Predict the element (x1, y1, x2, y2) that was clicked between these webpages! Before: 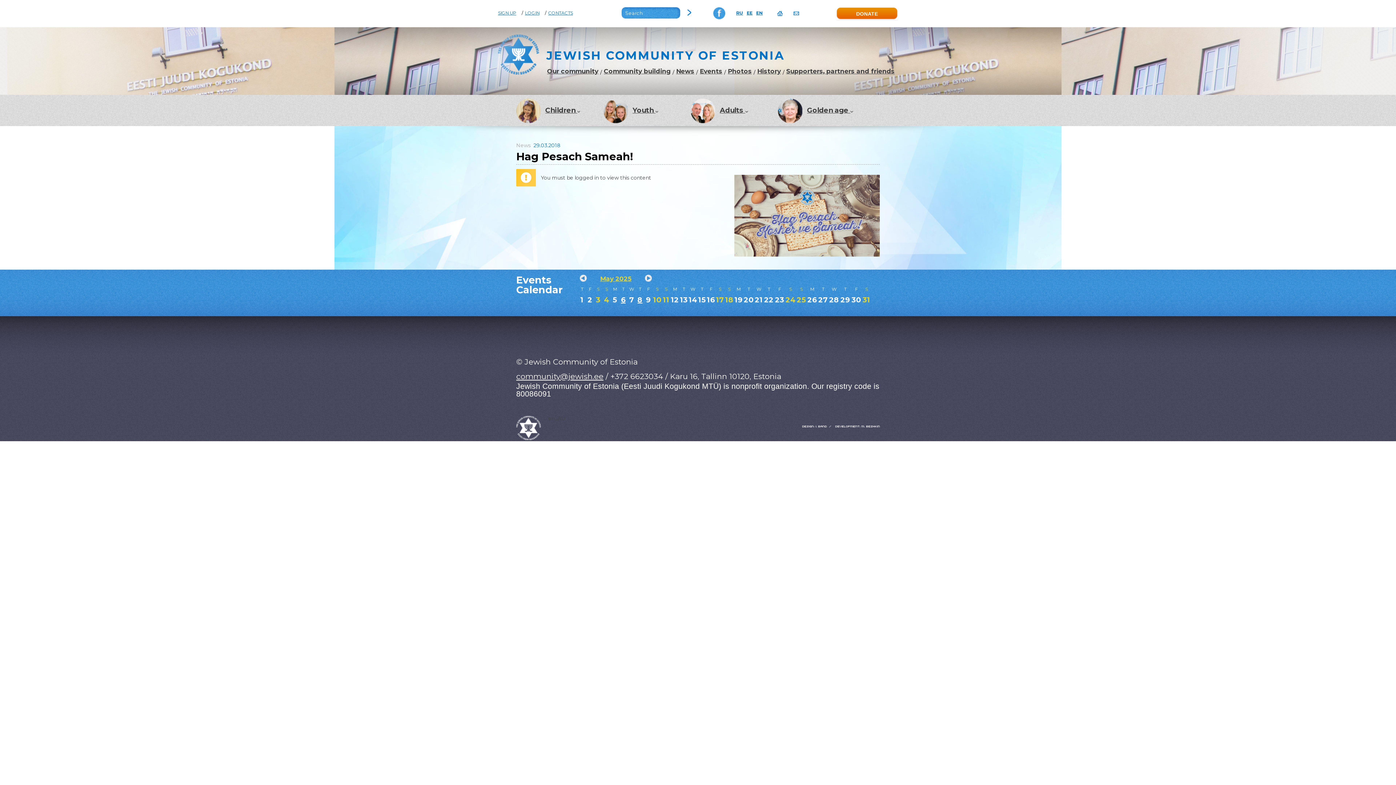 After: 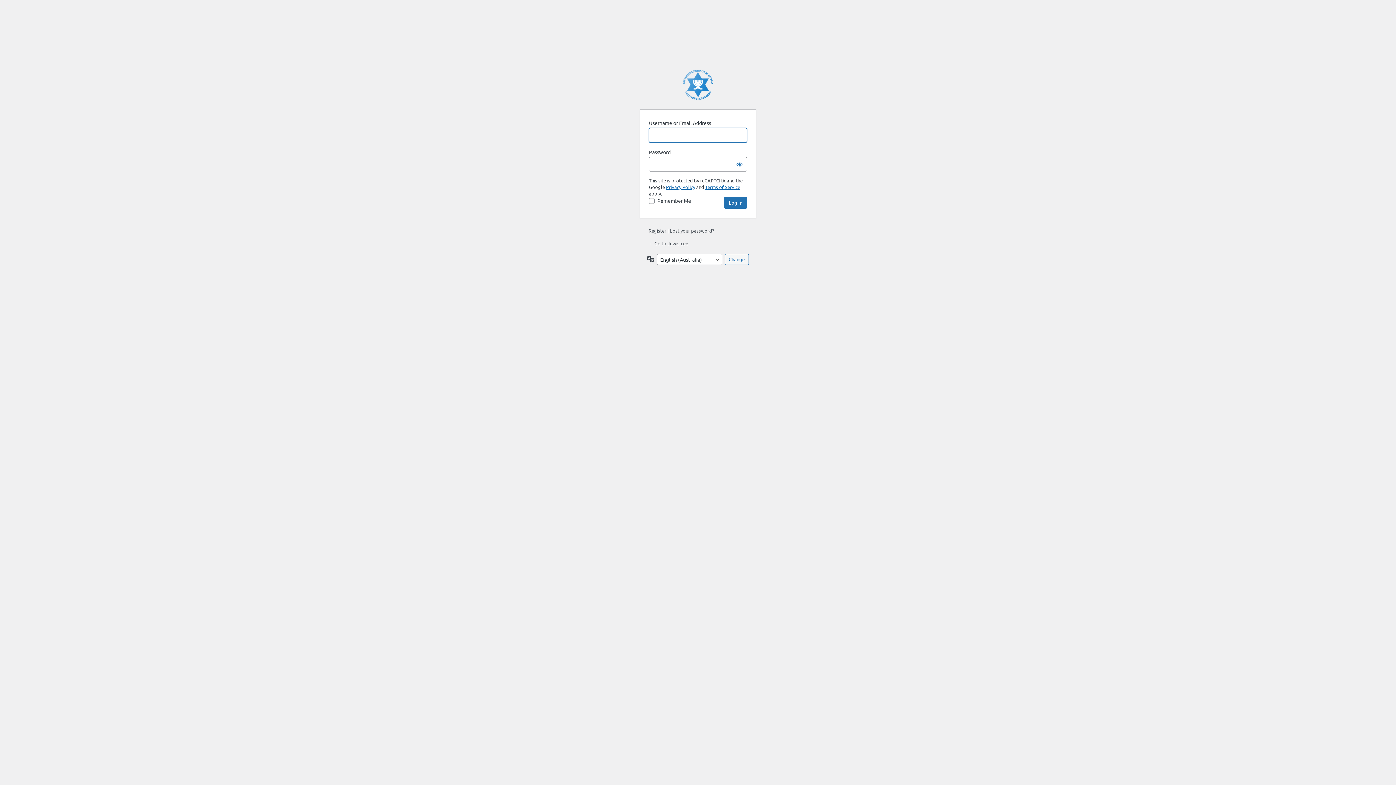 Action: bbox: (525, 10, 539, 15) label: LOGIN